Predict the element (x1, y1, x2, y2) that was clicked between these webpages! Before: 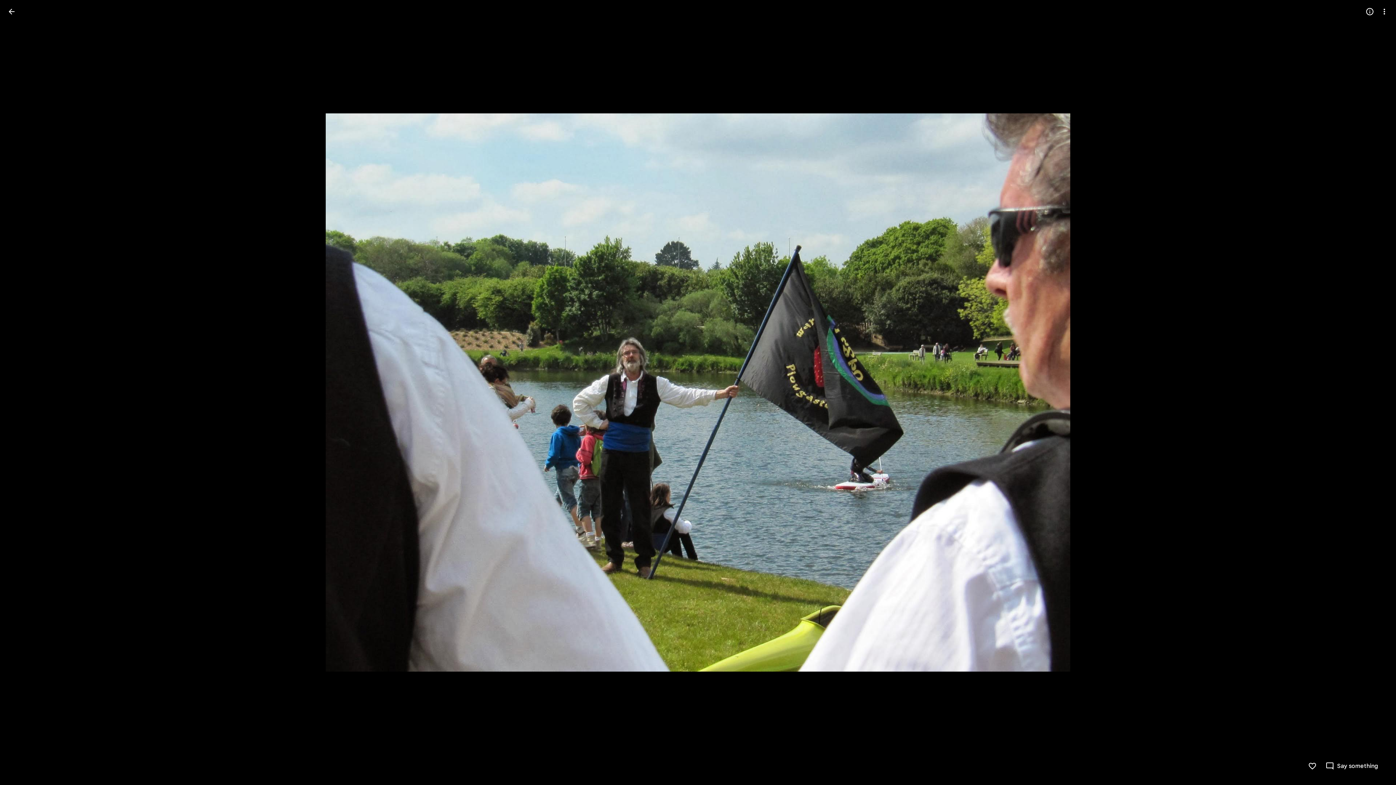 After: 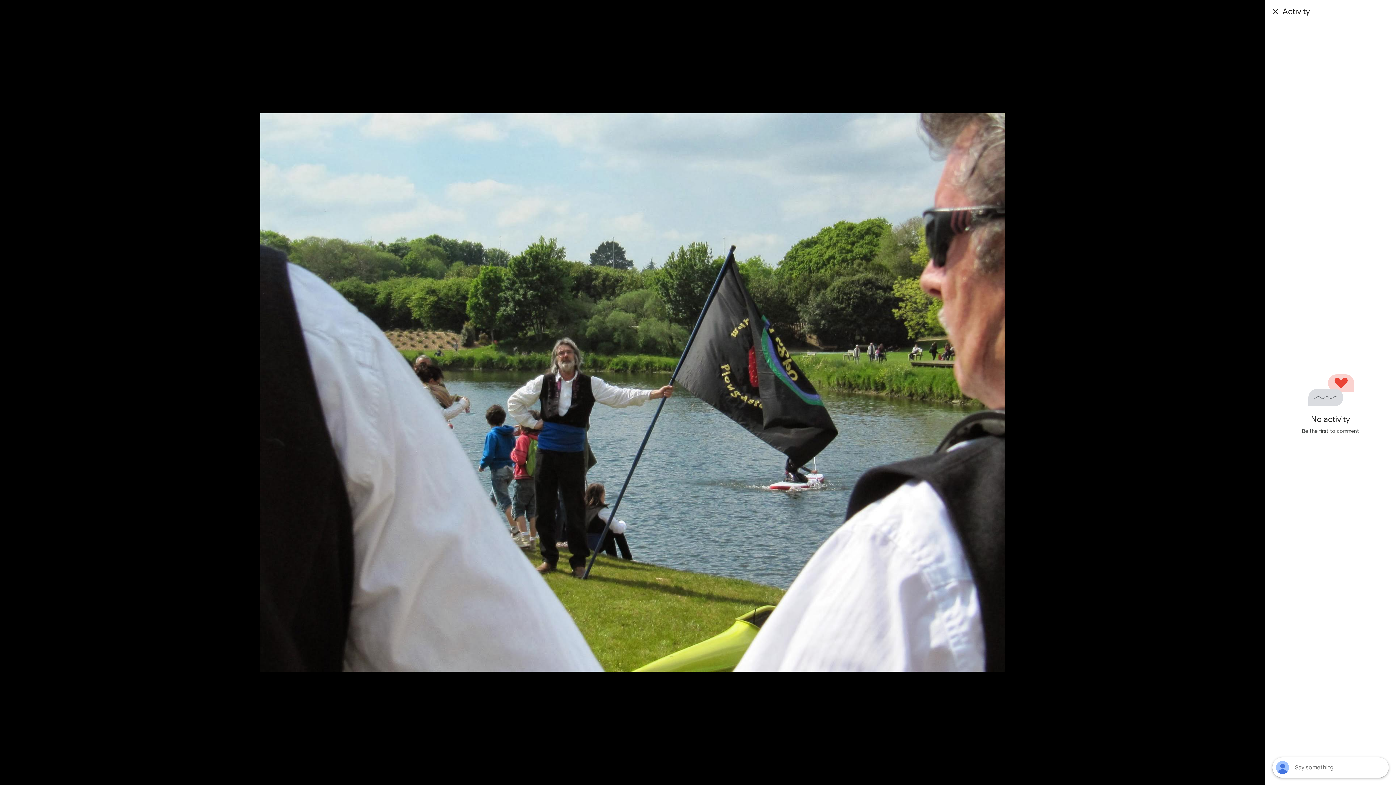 Action: bbox: (1325, 762, 1378, 770) label: Say something